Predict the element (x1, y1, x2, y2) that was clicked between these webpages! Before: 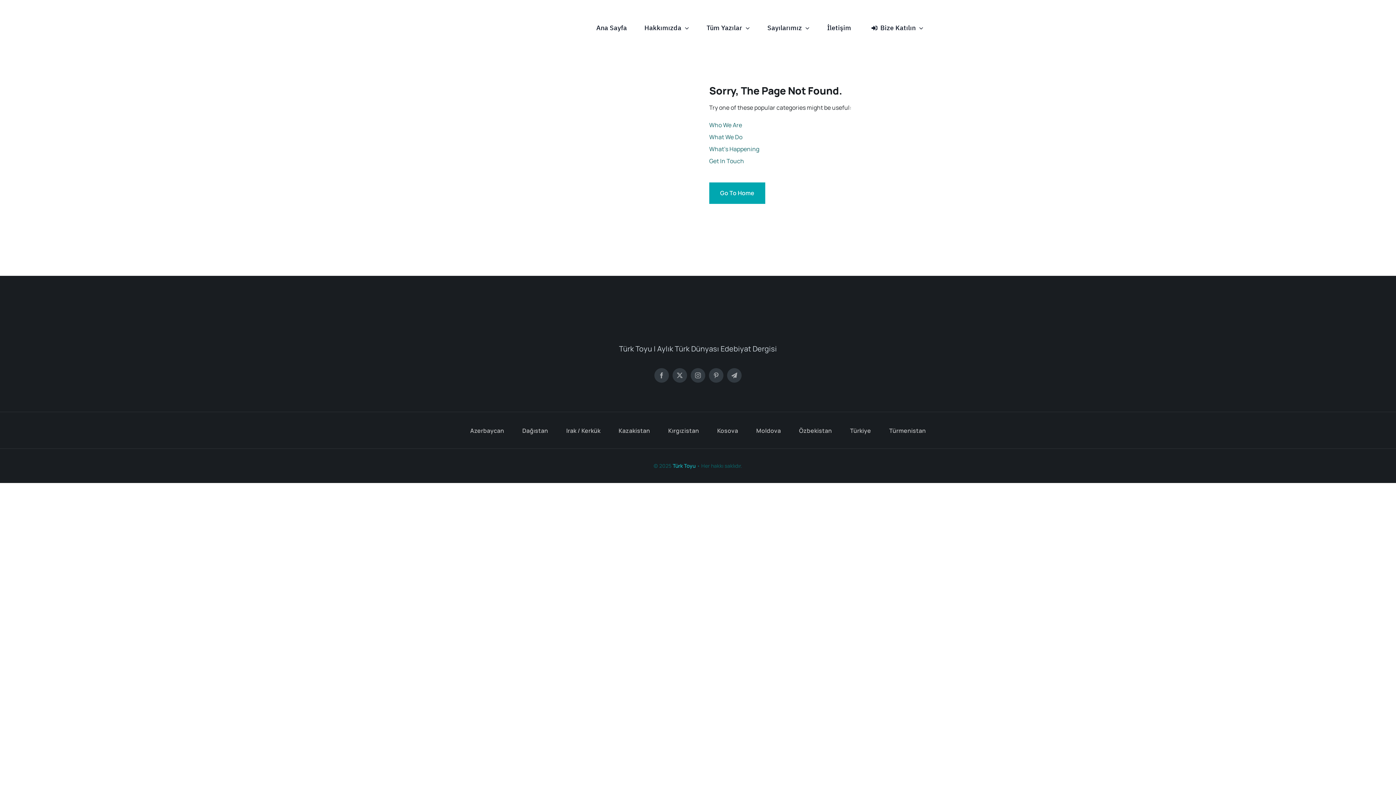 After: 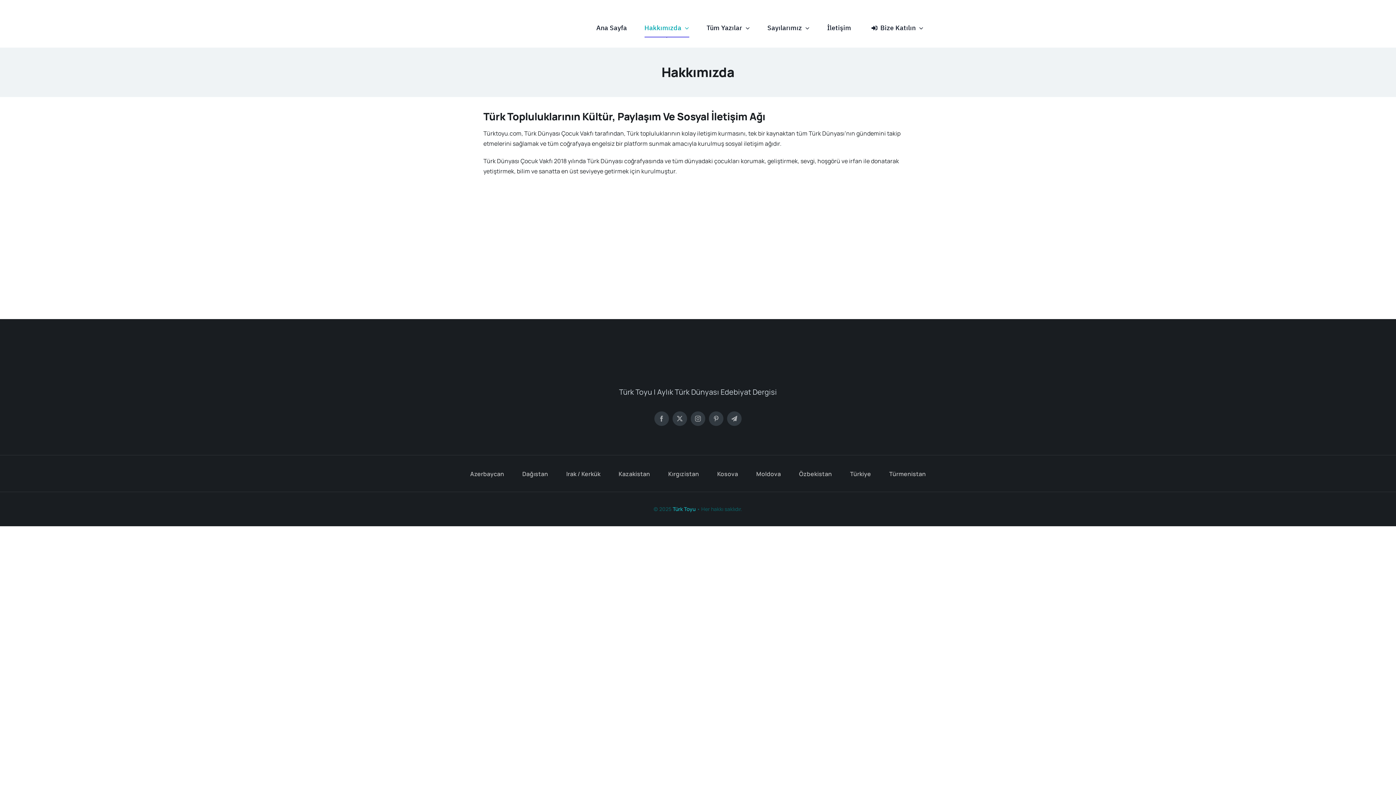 Action: label: Hakkımızda bbox: (644, 19, 689, 37)